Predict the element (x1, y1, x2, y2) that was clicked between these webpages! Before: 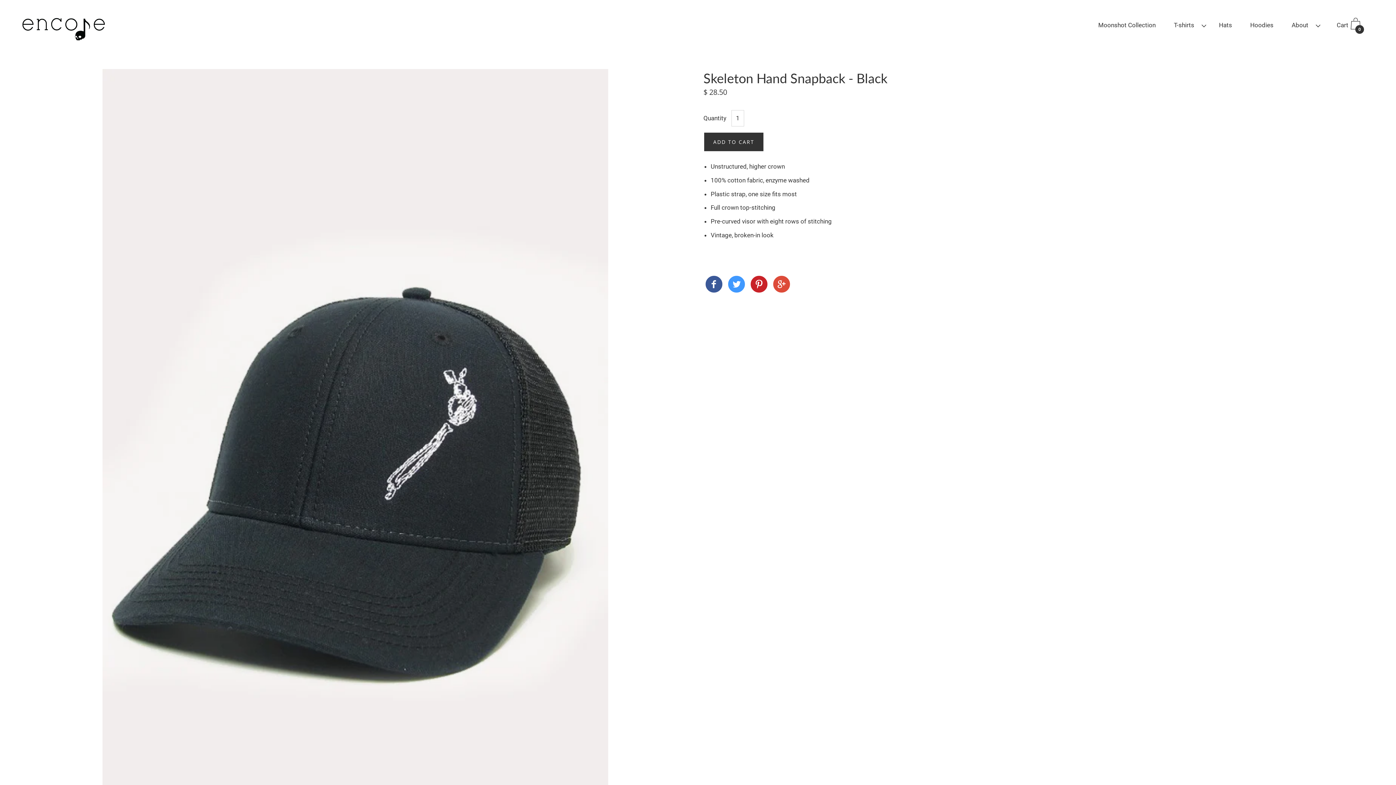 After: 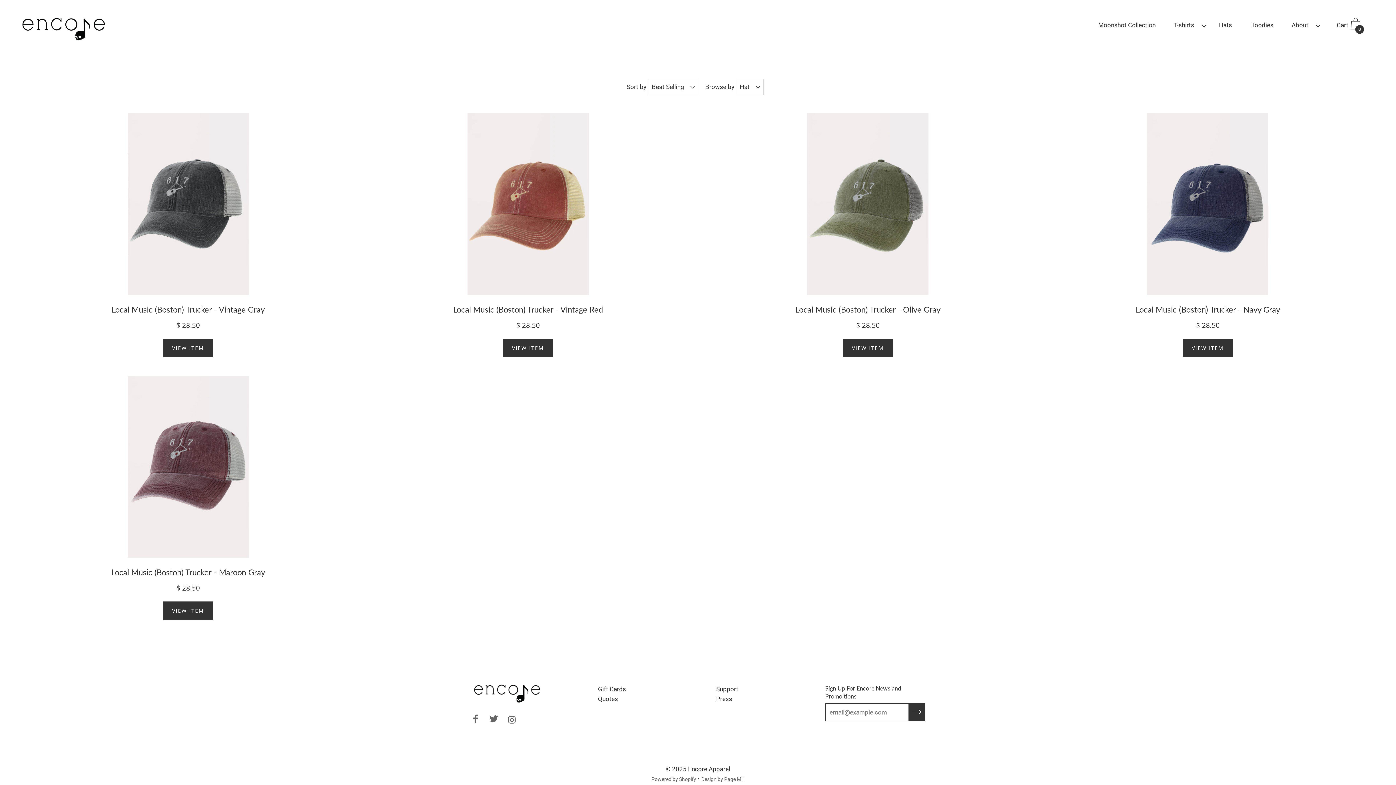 Action: label: Hats bbox: (1219, 14, 1241, 35)